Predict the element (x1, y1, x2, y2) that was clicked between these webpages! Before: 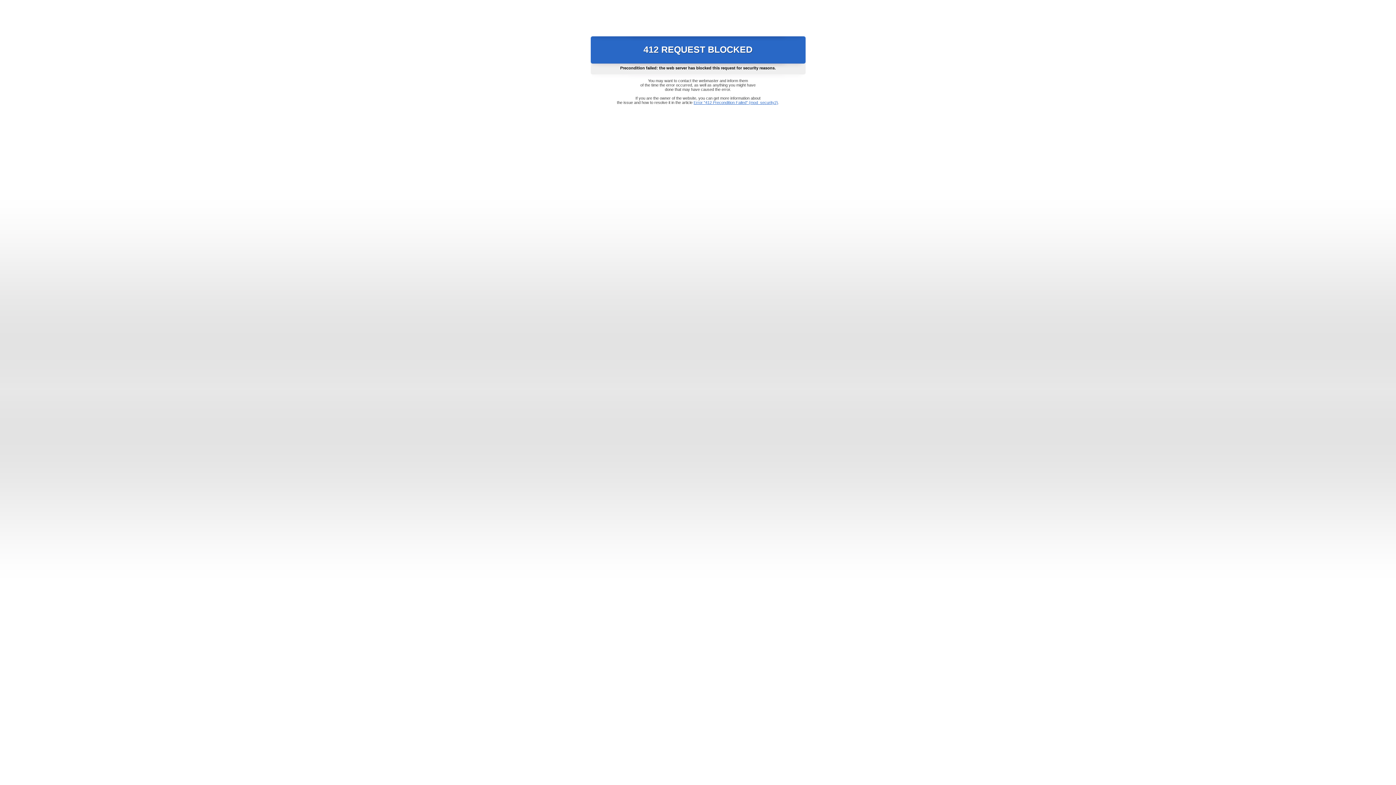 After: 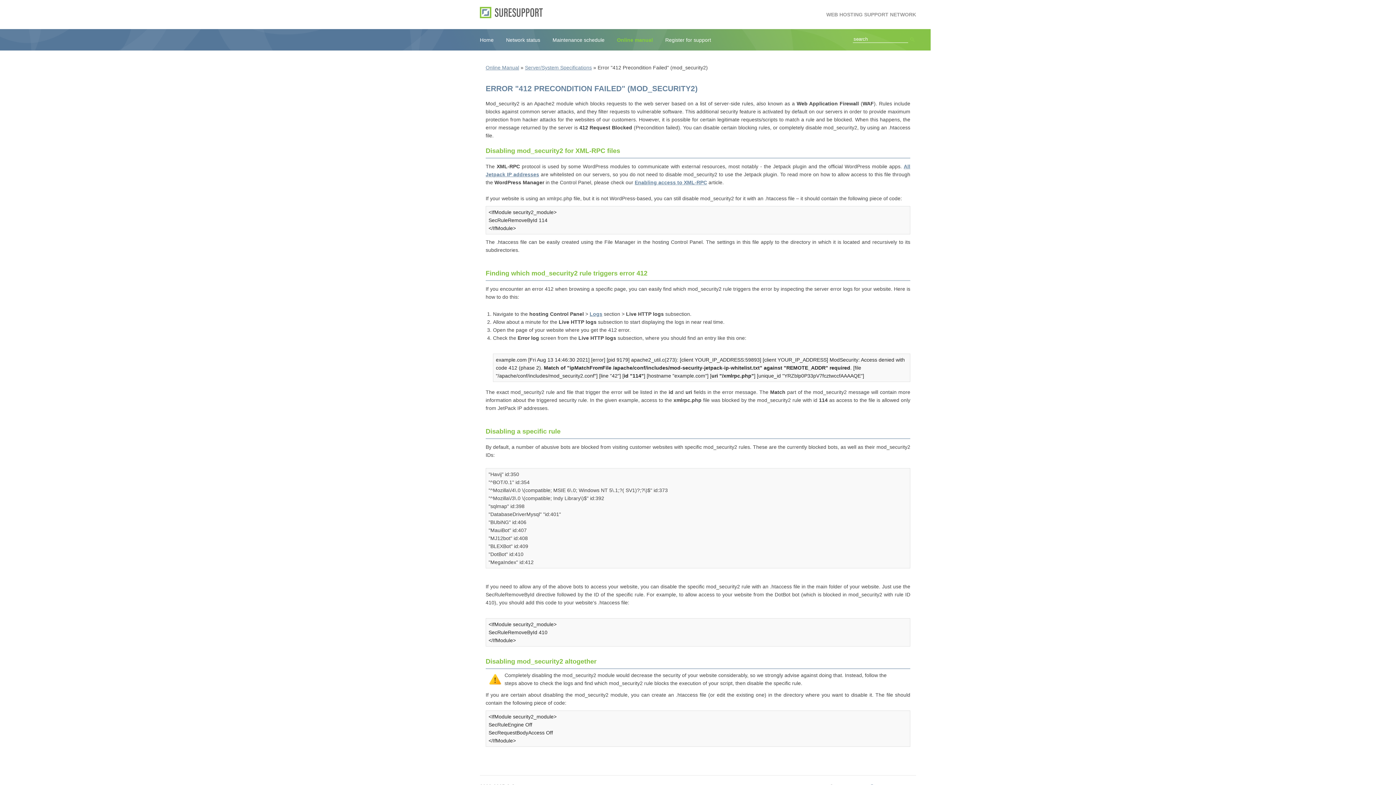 Action: label: Error "412 Precondition Failed" (mod_security2) bbox: (693, 100, 778, 104)